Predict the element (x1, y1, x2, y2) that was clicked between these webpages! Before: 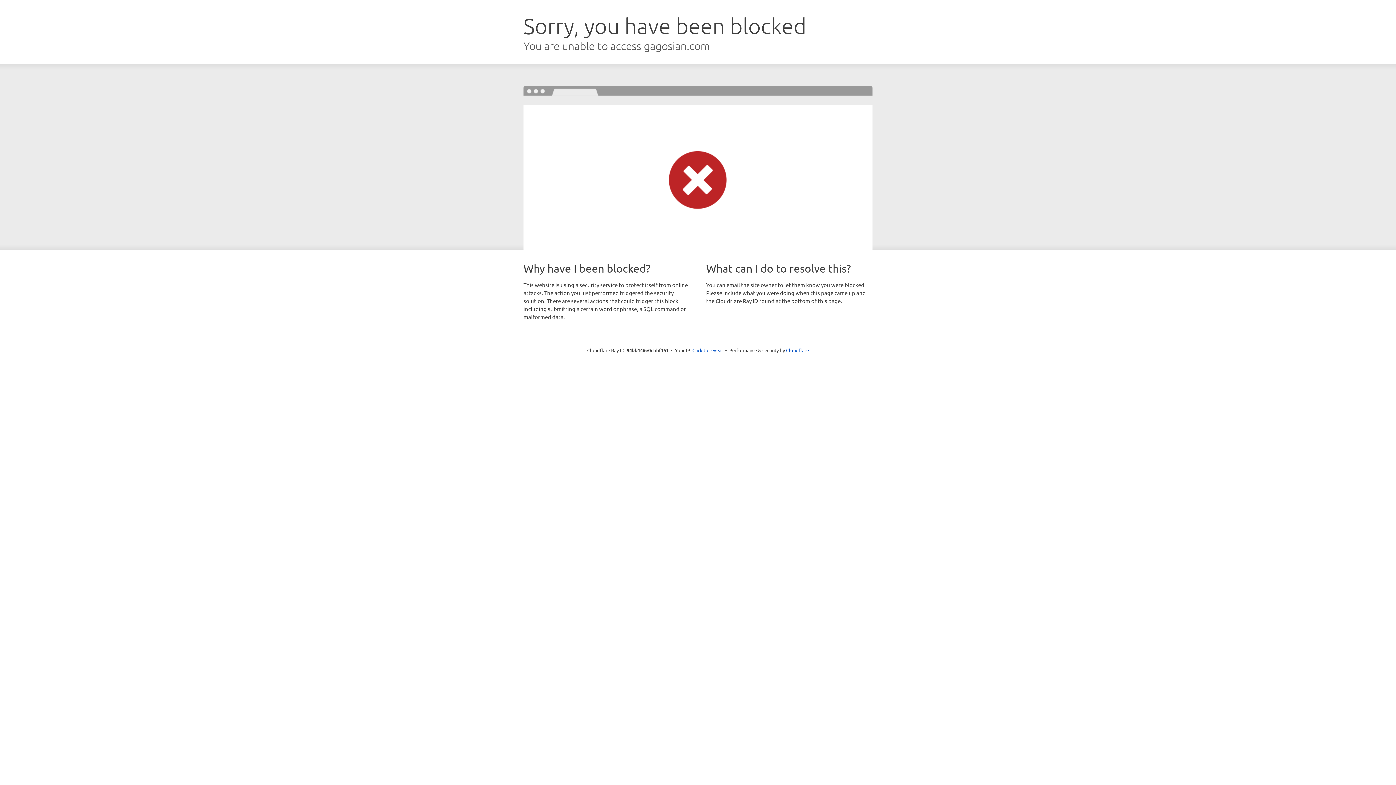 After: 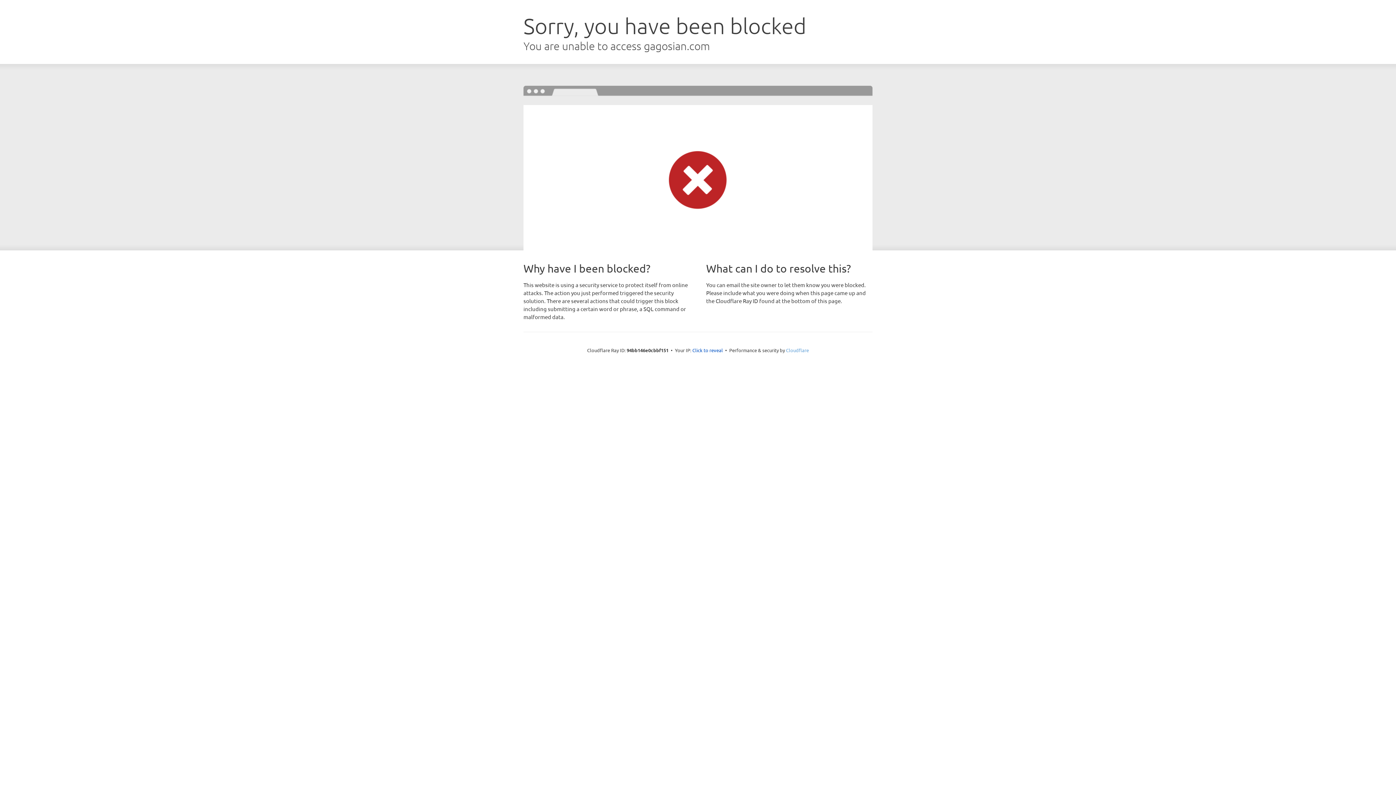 Action: label: Cloudflare bbox: (786, 347, 809, 353)